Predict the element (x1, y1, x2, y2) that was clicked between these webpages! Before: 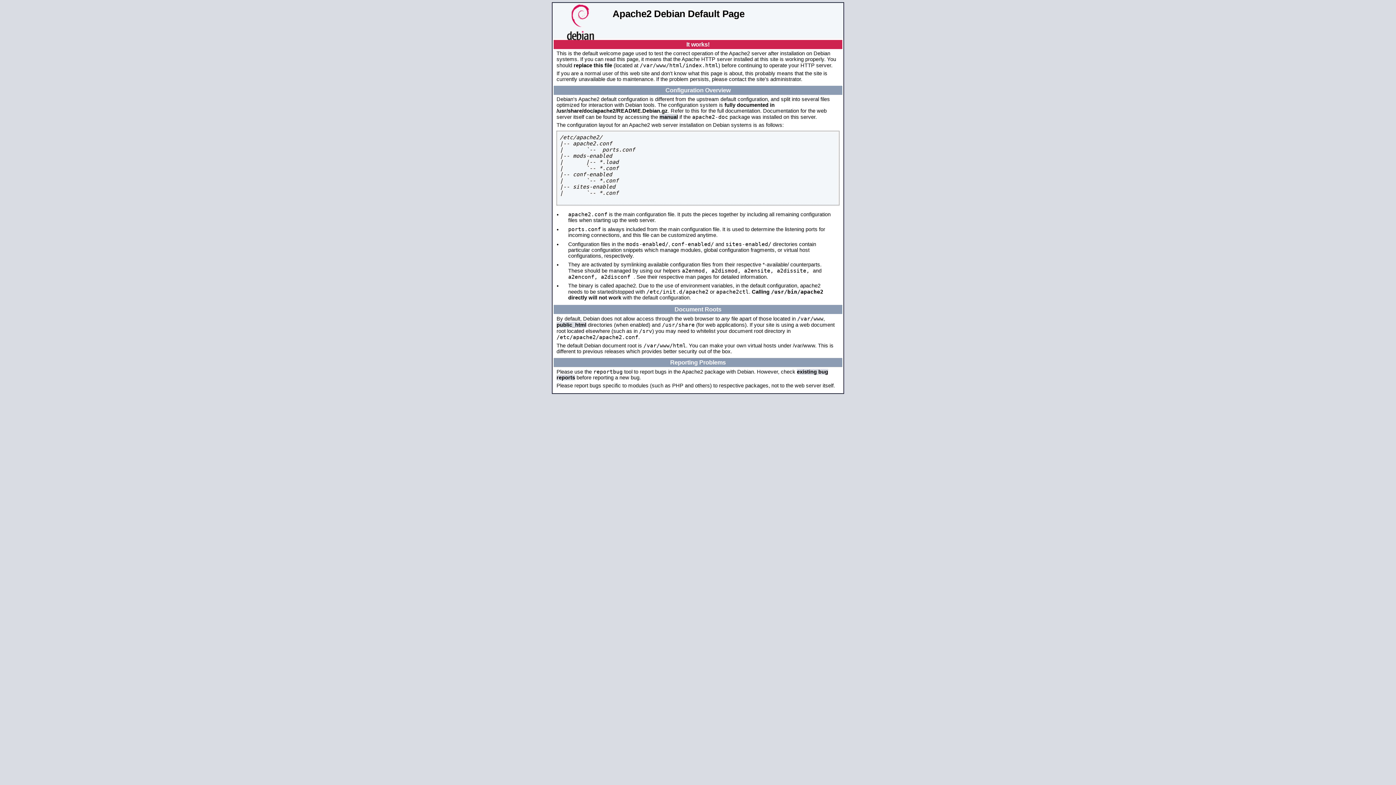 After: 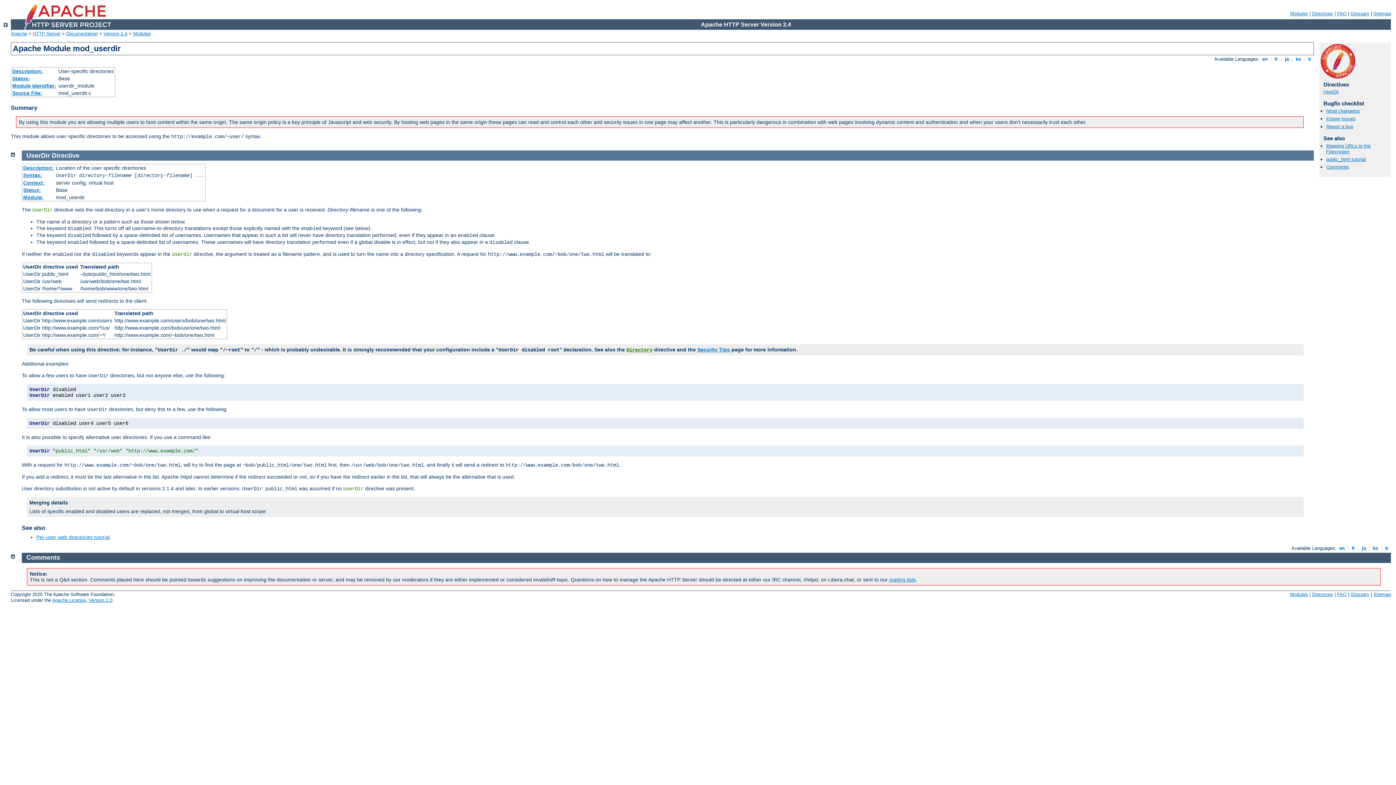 Action: bbox: (556, 322, 586, 328) label: public_html